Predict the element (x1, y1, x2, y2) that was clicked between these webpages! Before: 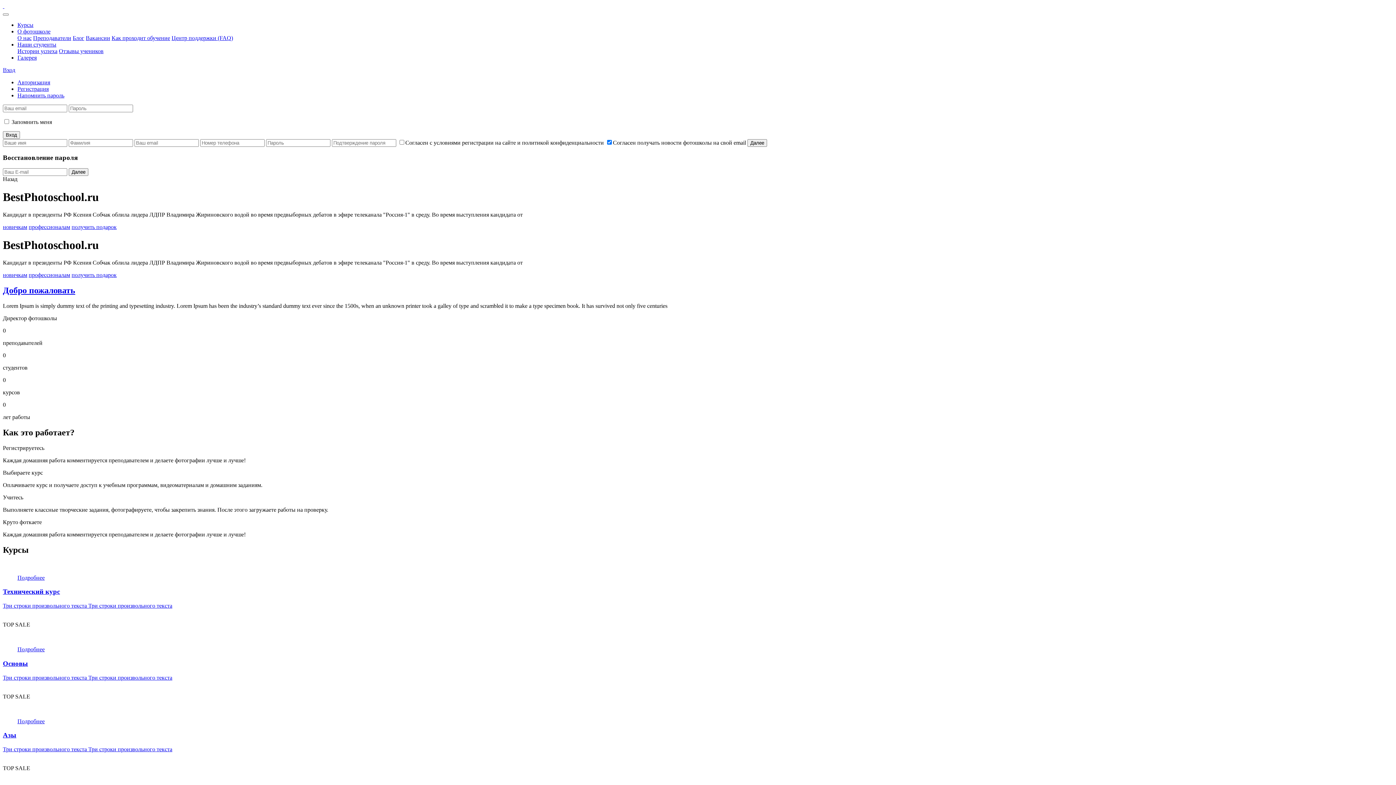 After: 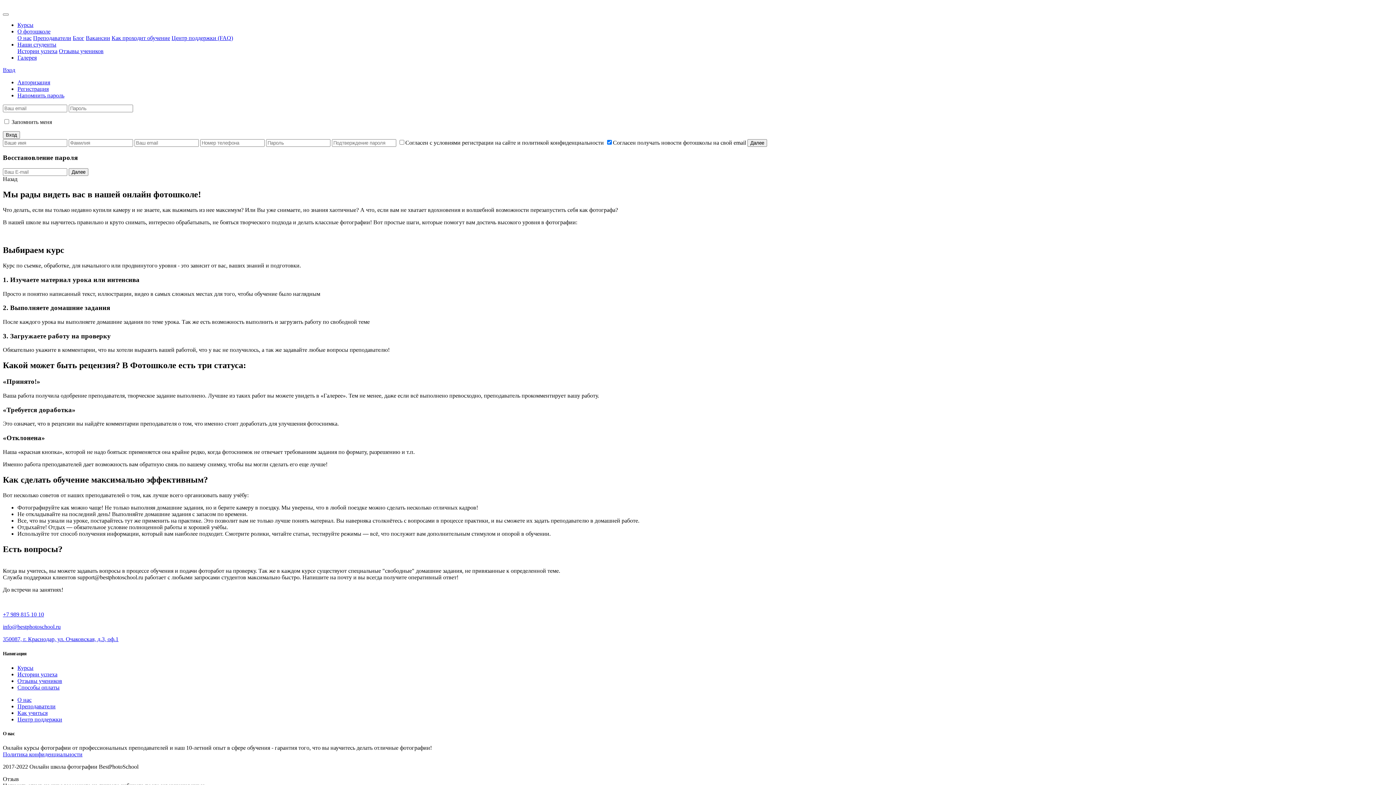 Action: bbox: (111, 34, 170, 41) label: Как проходит обучение